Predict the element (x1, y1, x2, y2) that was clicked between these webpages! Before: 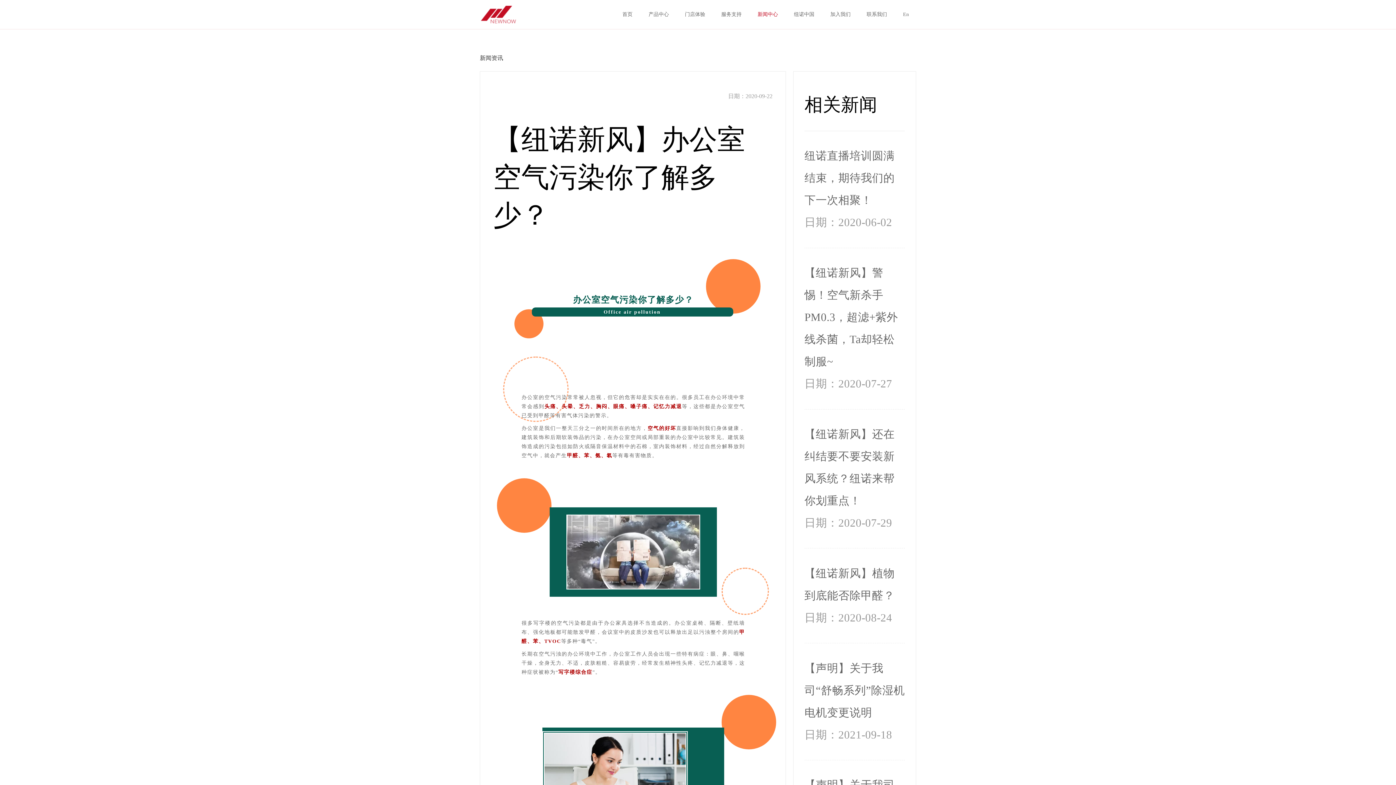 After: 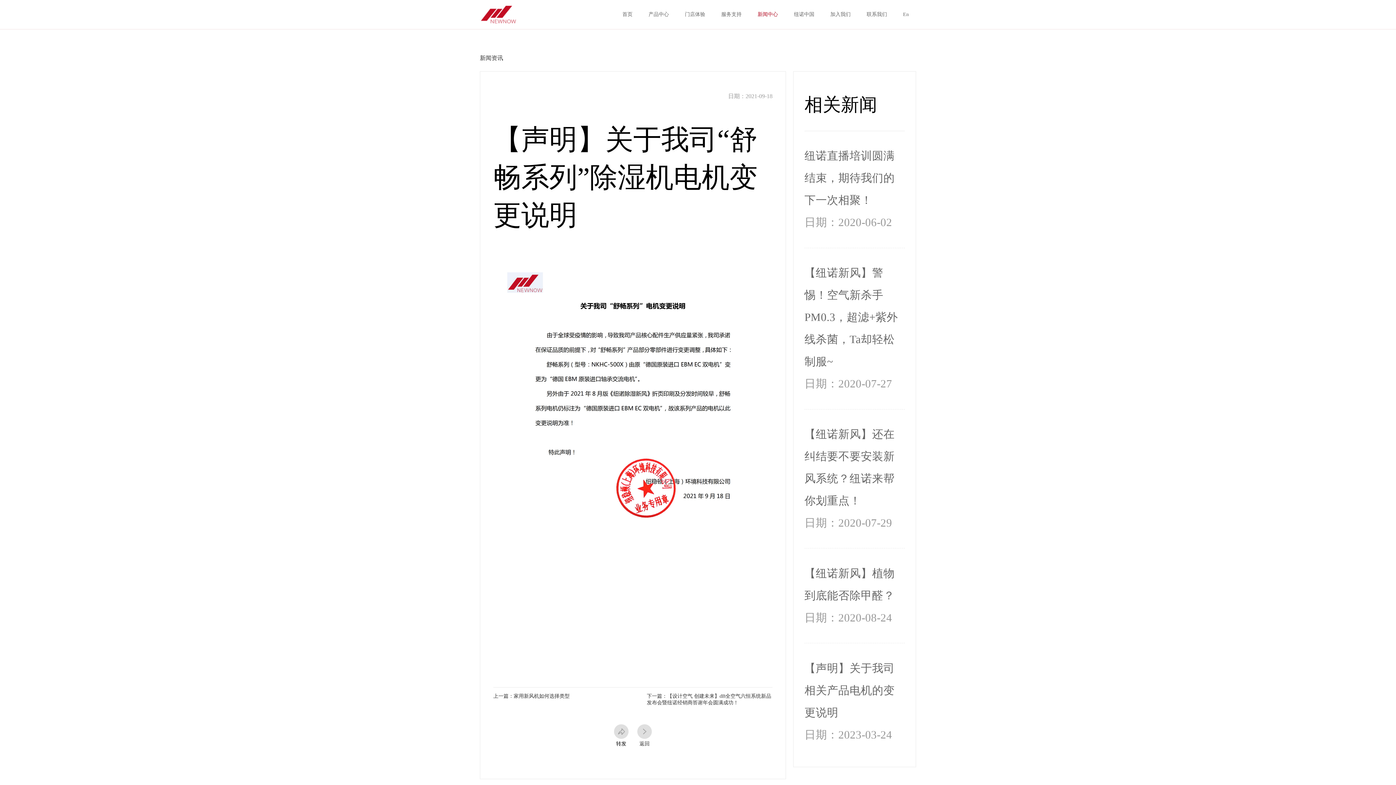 Action: label: 【声明】关于我司“舒畅系列”除湿机电机变更说明
日期：2021-09-18 bbox: (804, 657, 905, 746)